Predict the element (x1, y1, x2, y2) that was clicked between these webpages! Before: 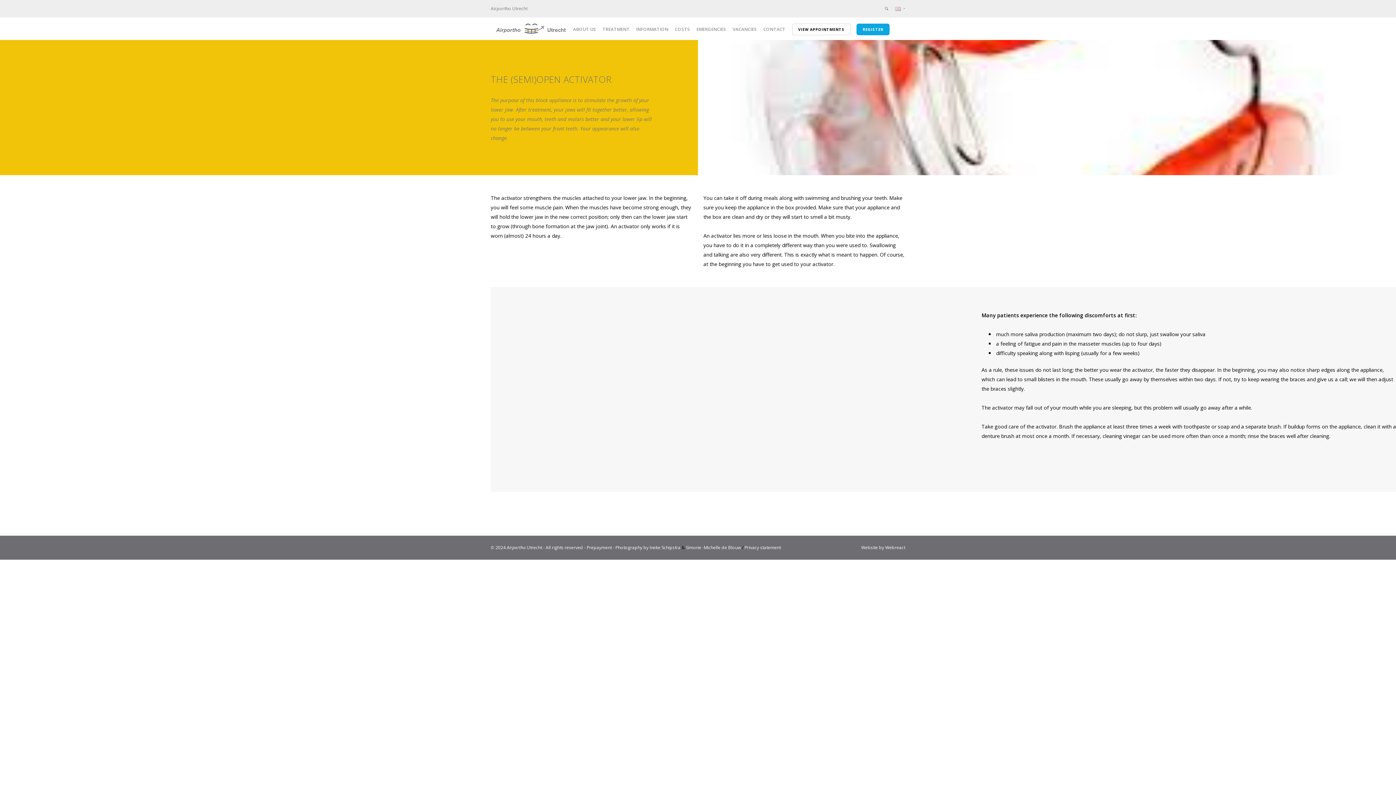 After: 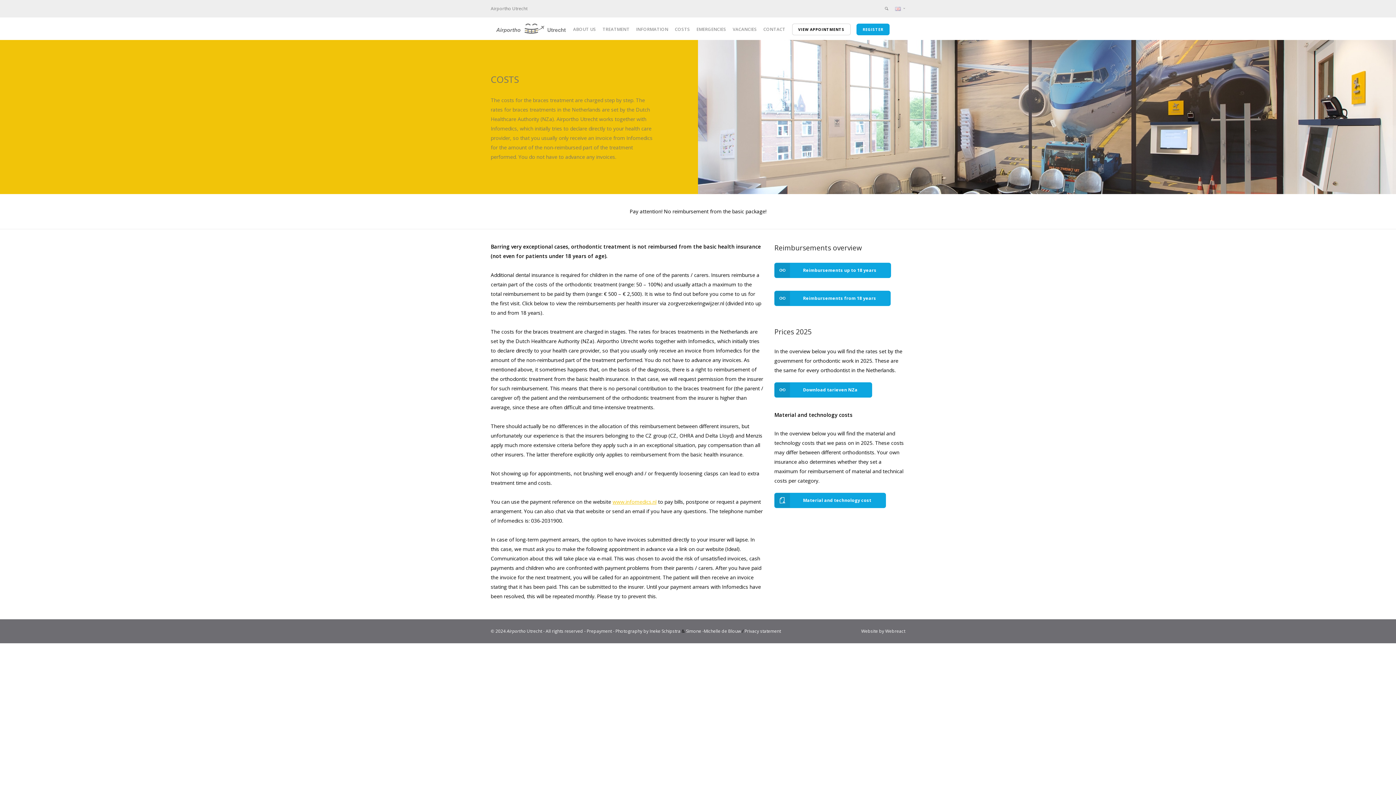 Action: bbox: (675, 26, 690, 32) label: COSTS